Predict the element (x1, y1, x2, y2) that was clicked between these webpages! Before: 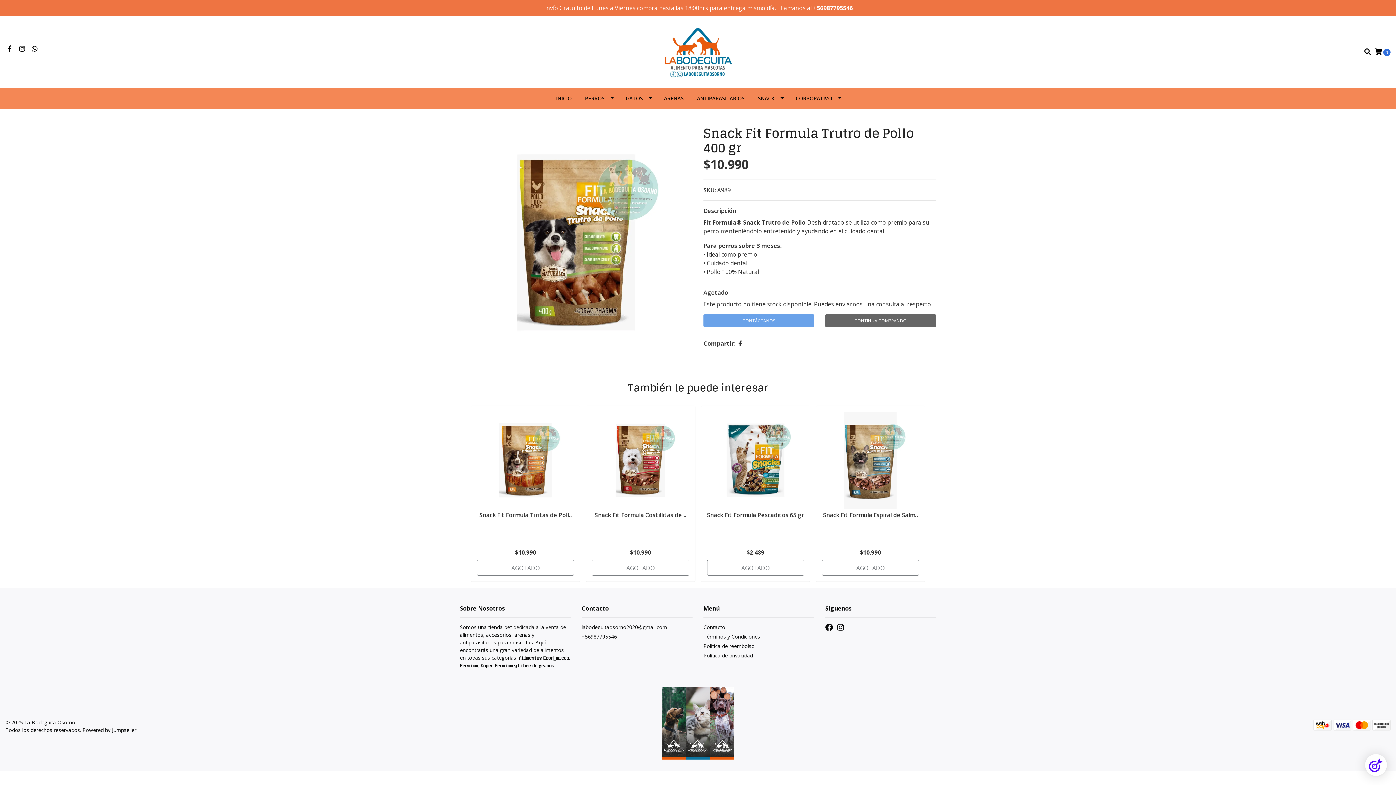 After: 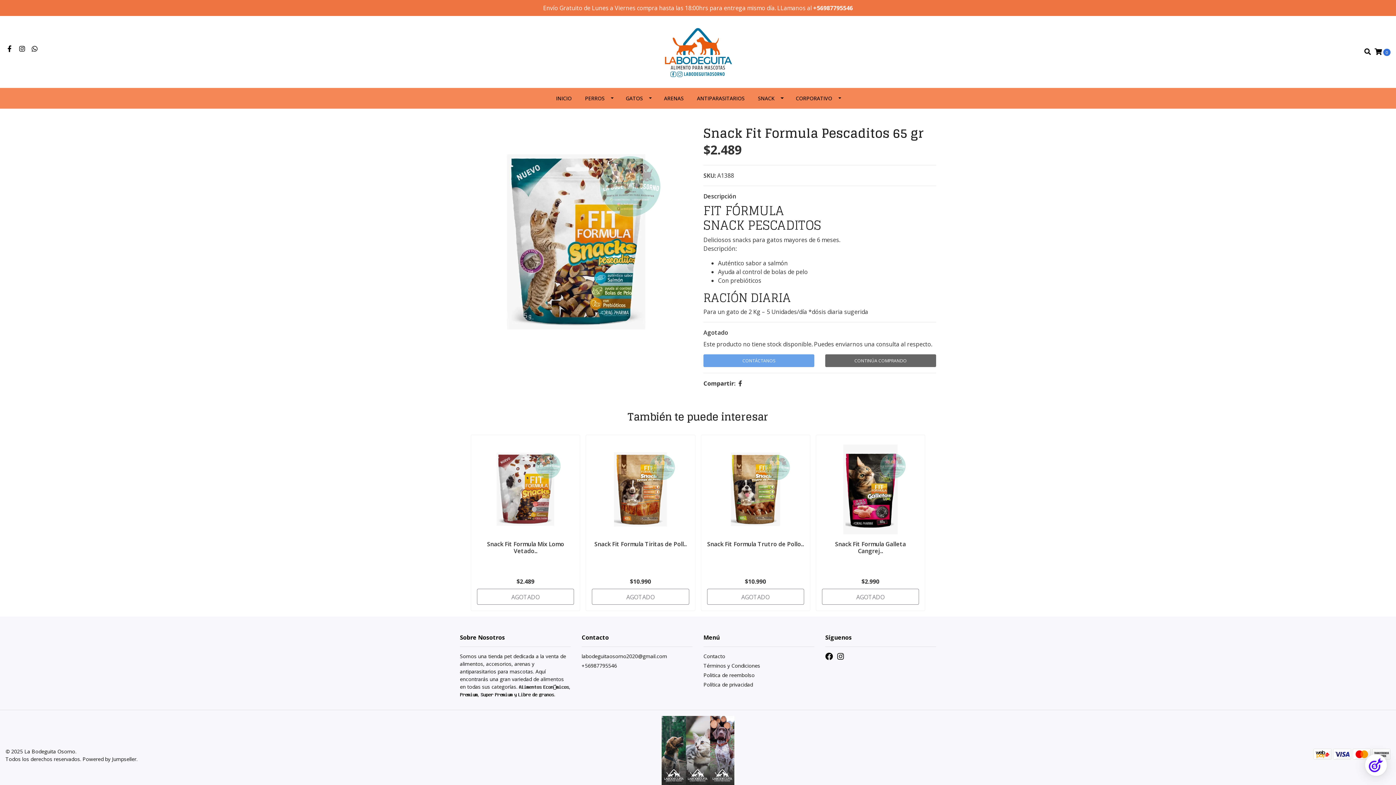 Action: label: Snack Fit Formula Pescaditos 65 gr bbox: (707, 511, 804, 519)